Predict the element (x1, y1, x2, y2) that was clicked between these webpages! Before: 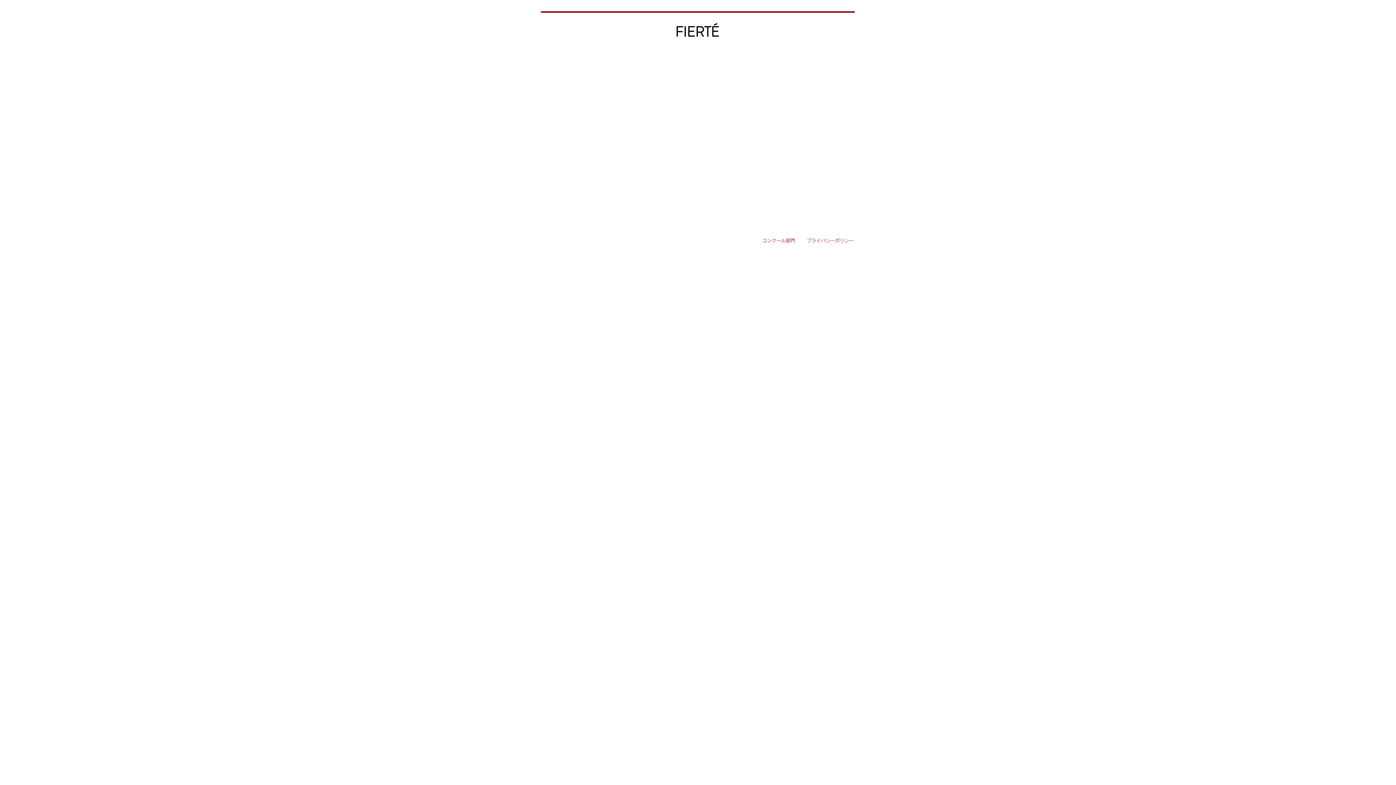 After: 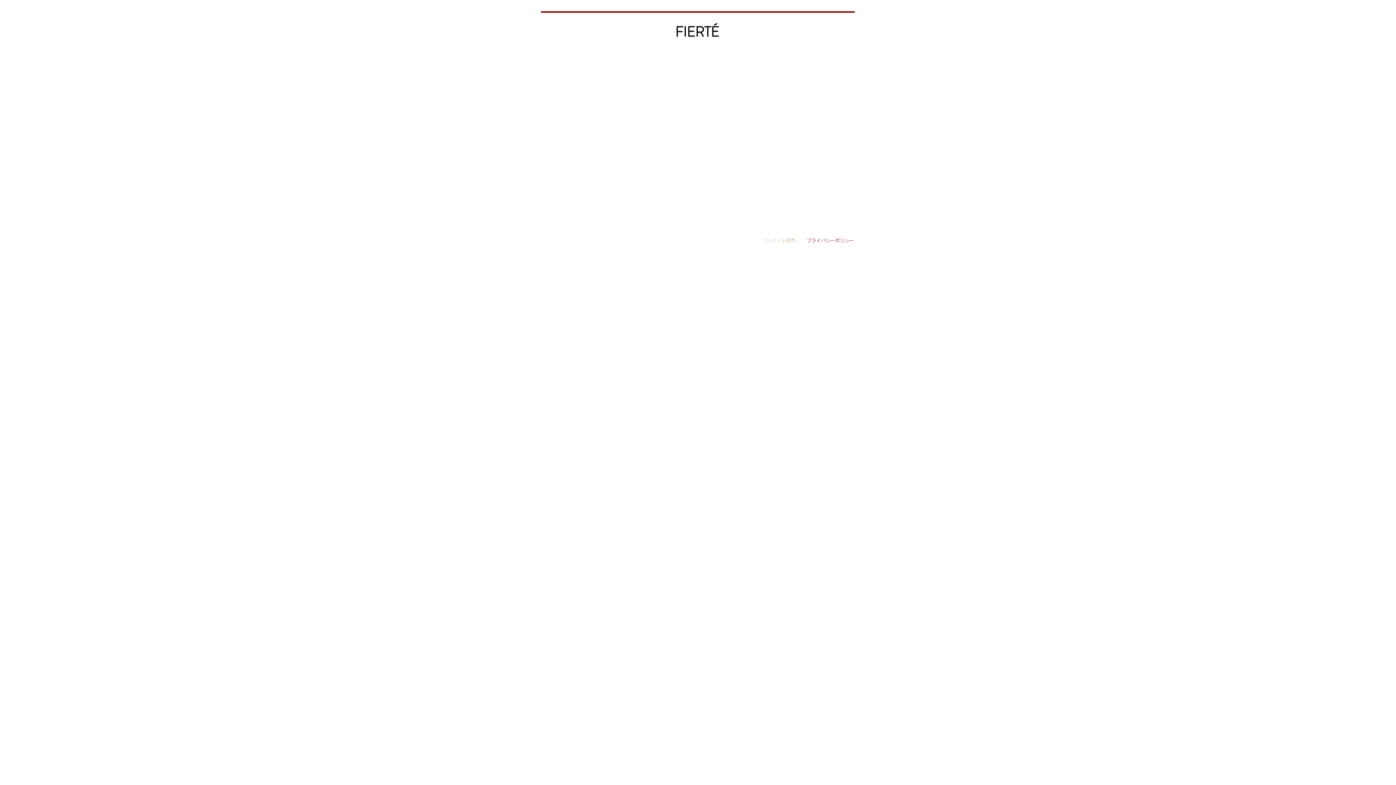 Action: bbox: (753, 233, 804, 248) label: コンクール部門